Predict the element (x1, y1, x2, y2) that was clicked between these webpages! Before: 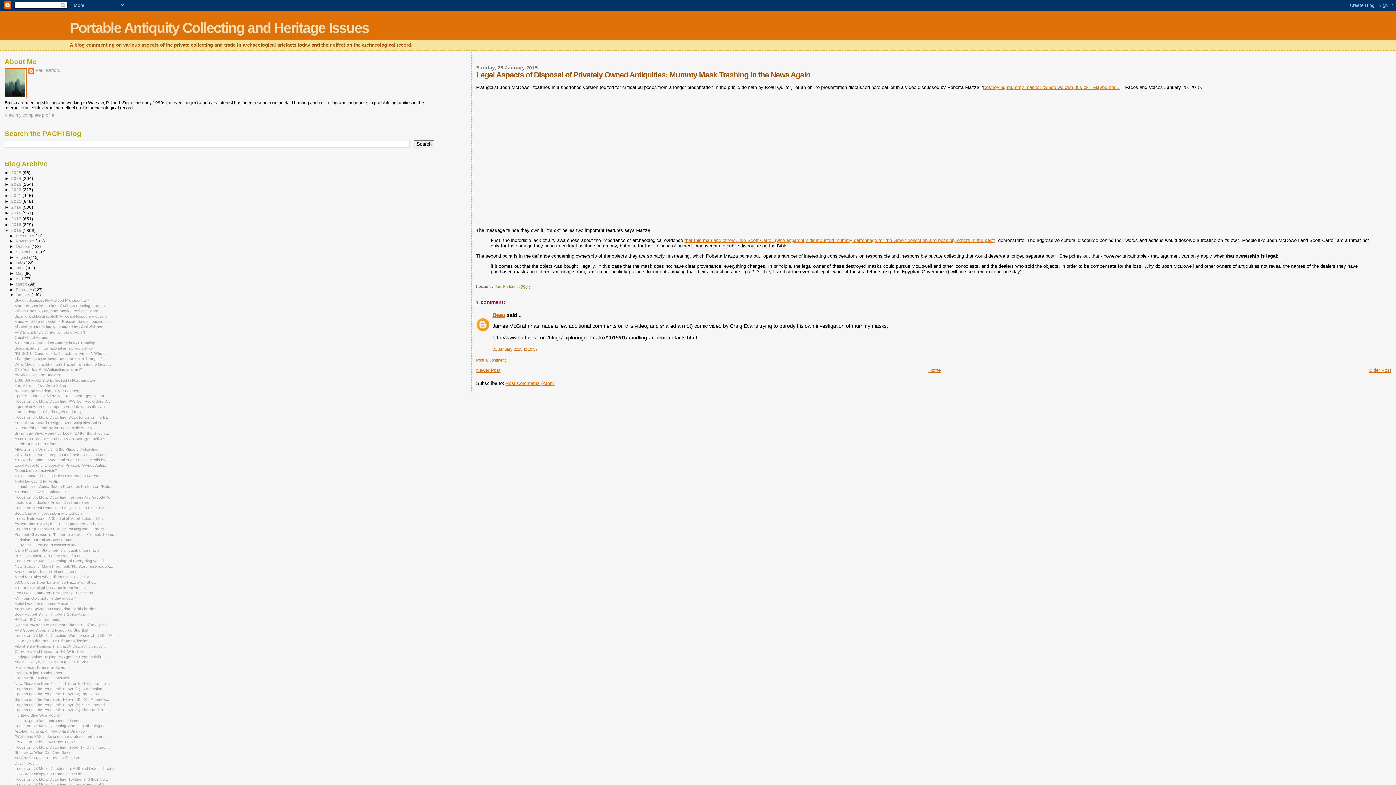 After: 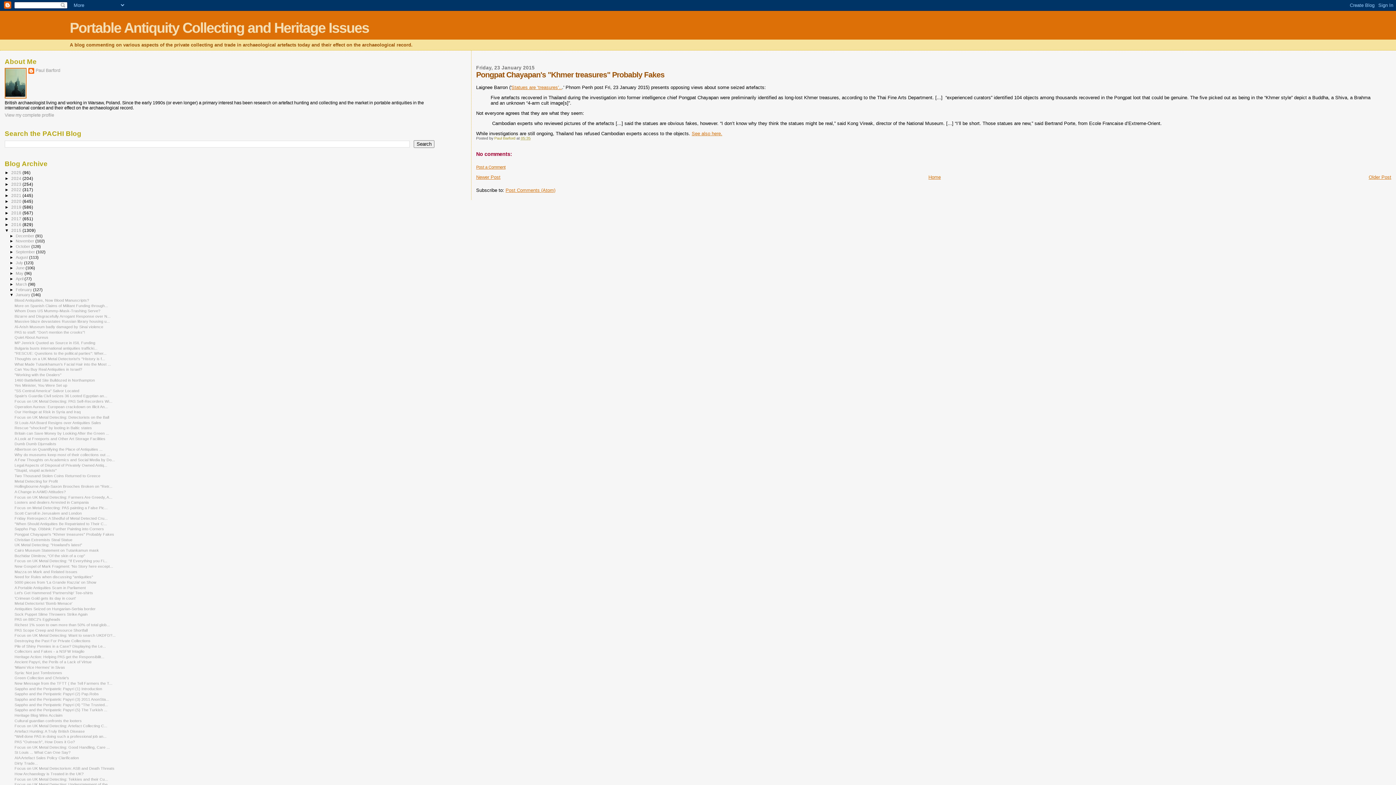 Action: bbox: (14, 532, 114, 536) label: Pongpat Chayapan's "Khmer treasures" Probably Fakes